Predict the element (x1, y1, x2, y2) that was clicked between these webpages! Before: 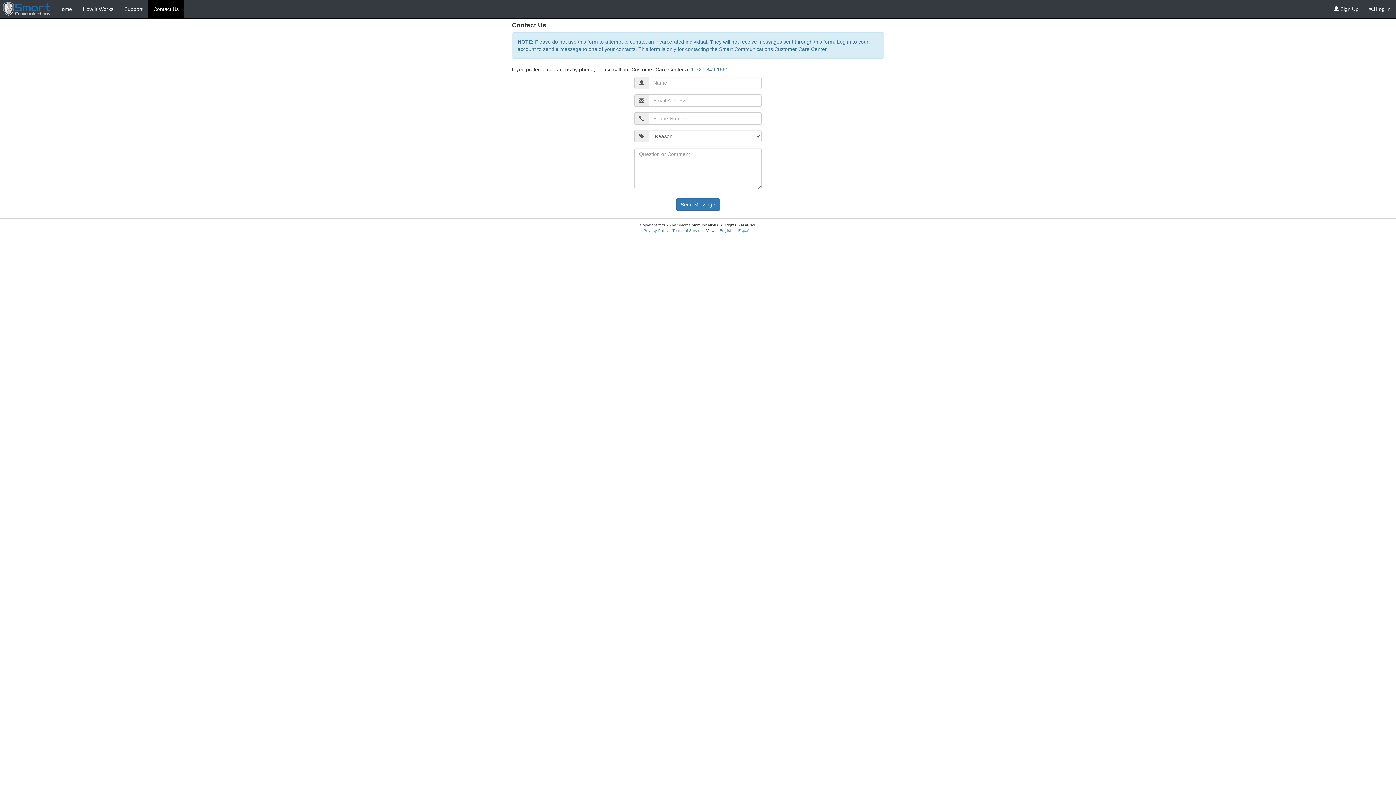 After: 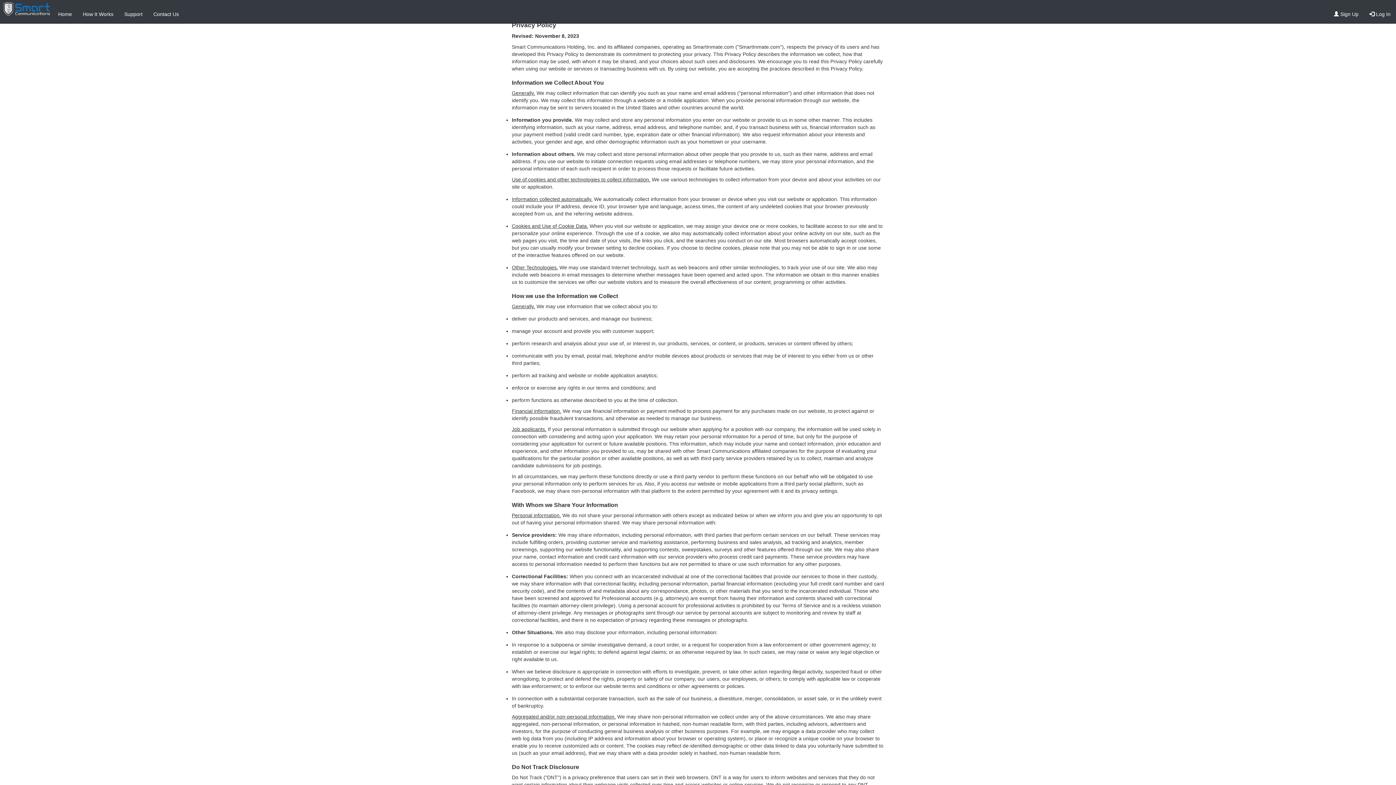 Action: label: Privacy Policy bbox: (643, 228, 668, 232)